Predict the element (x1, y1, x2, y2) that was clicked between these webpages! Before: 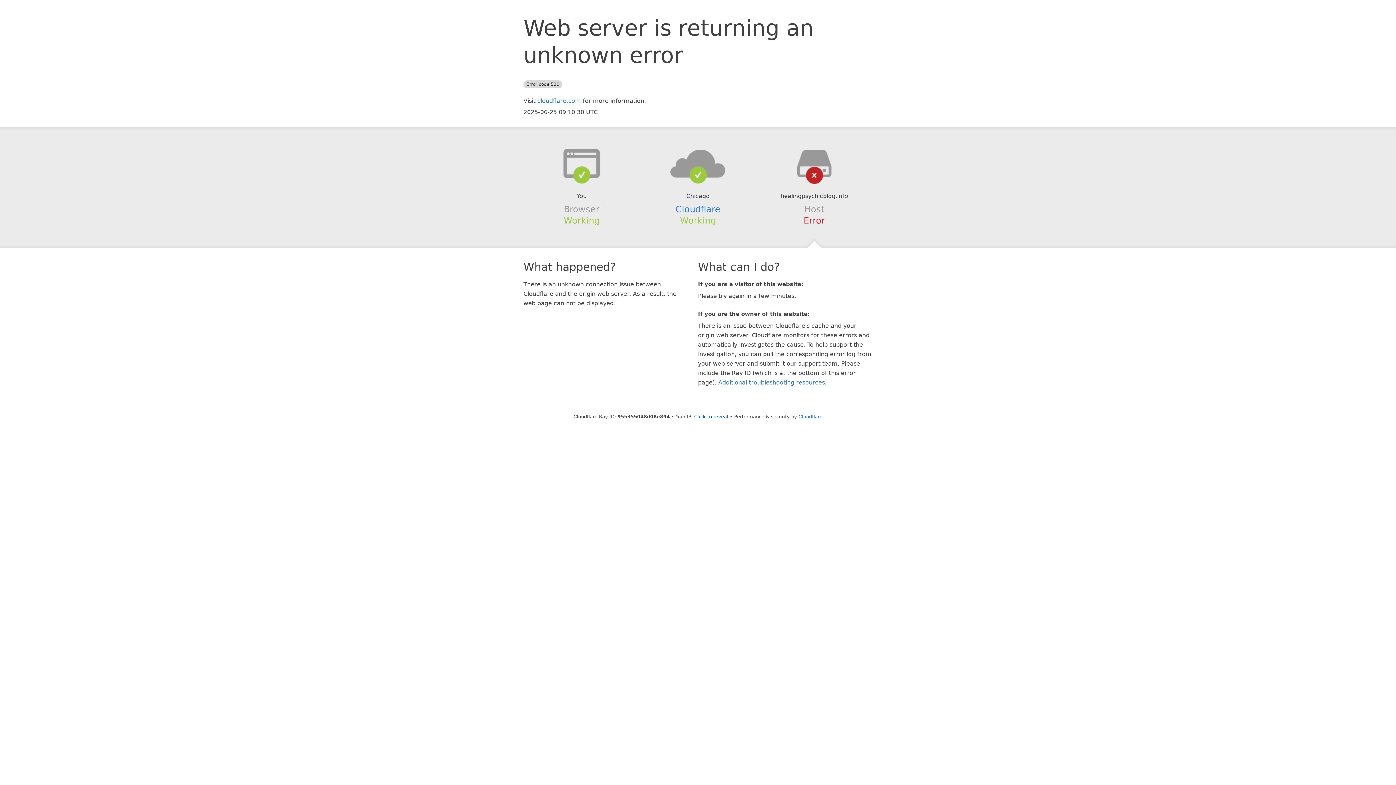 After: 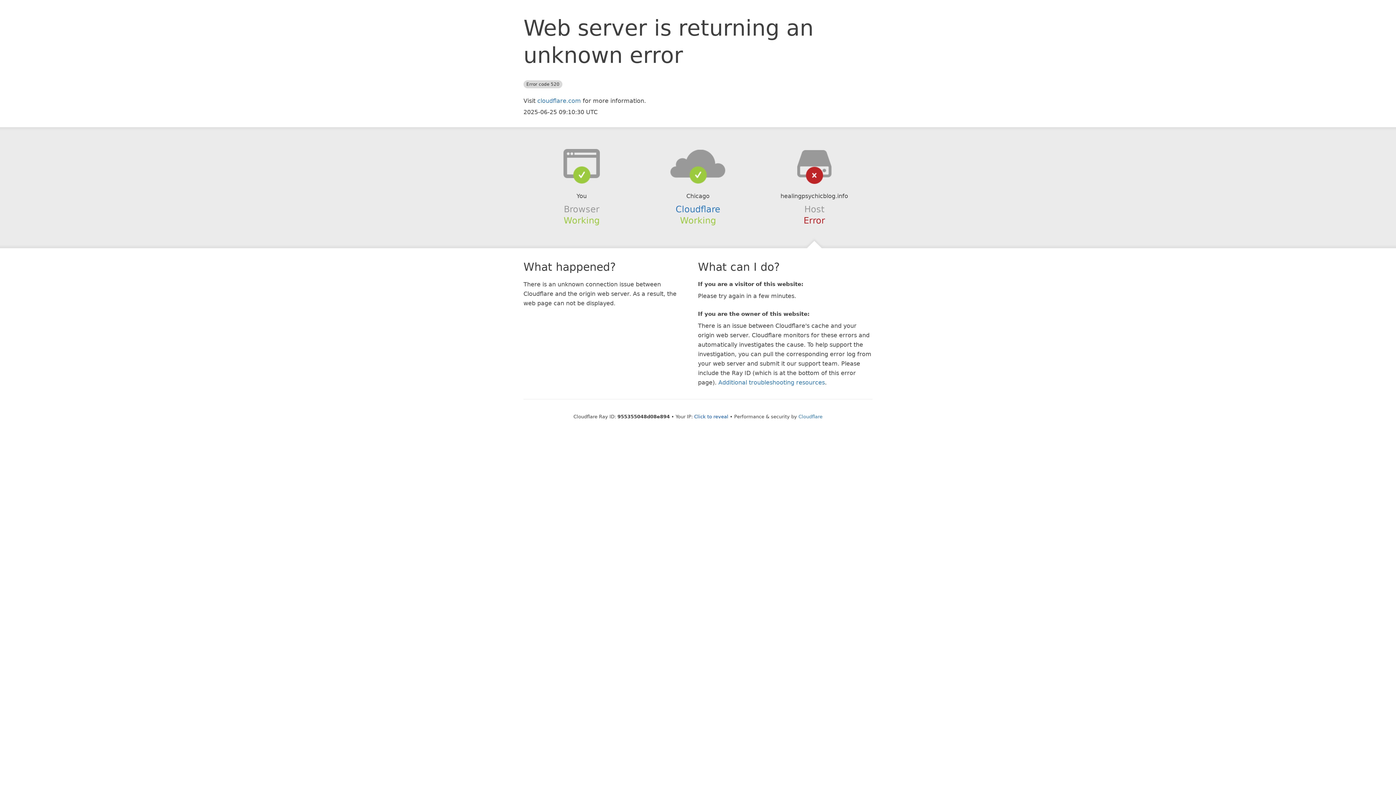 Action: bbox: (639, 148, 756, 178)